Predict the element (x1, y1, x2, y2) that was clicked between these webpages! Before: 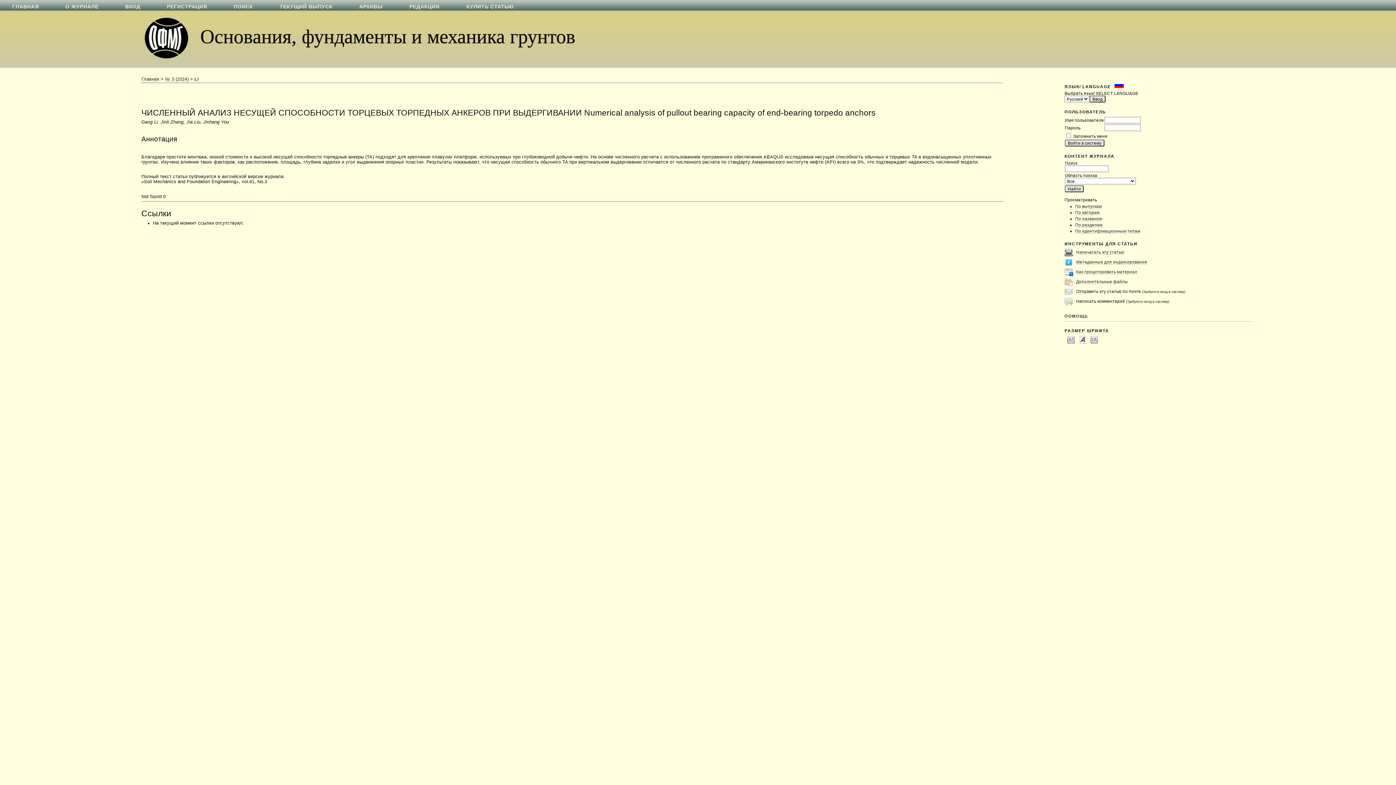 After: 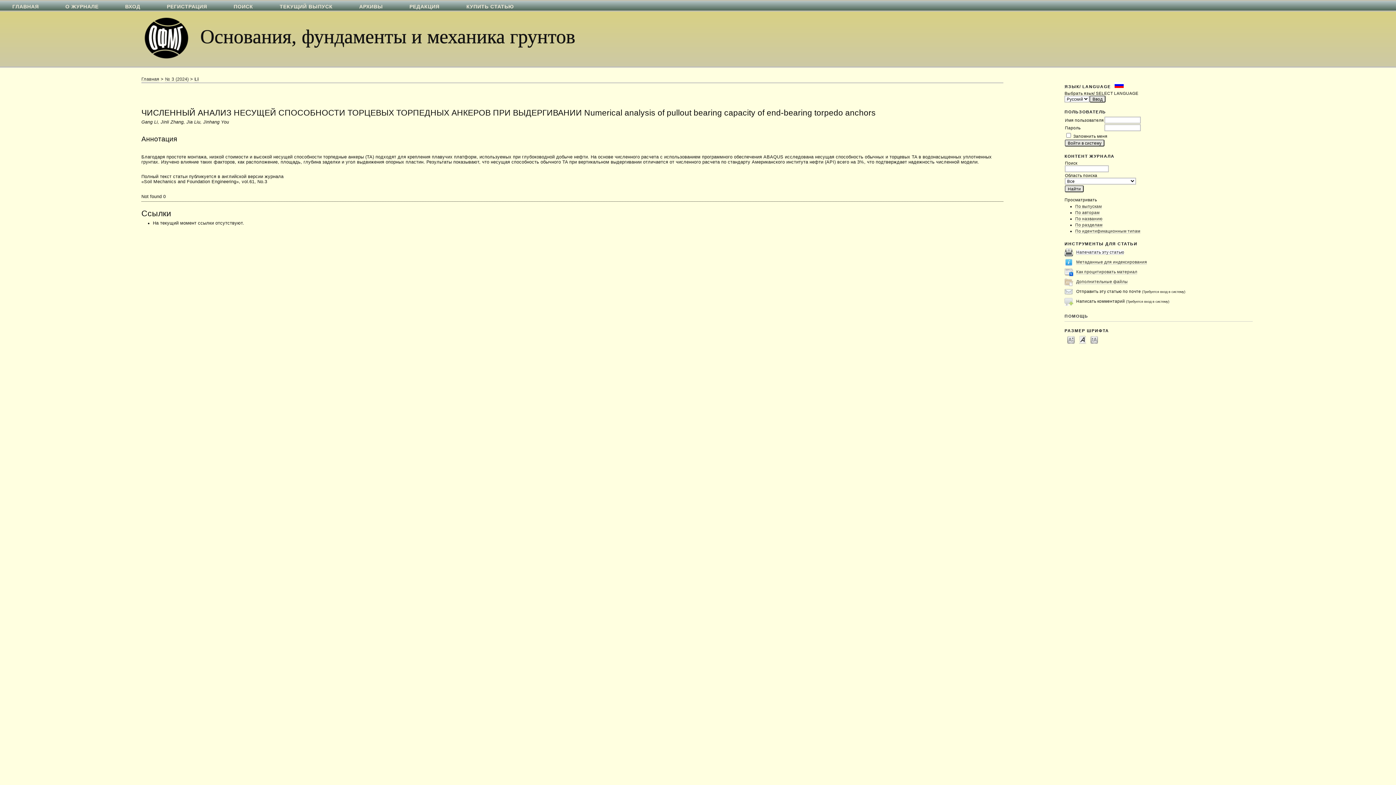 Action: bbox: (1076, 249, 1124, 254) label: Напечатать эту статью